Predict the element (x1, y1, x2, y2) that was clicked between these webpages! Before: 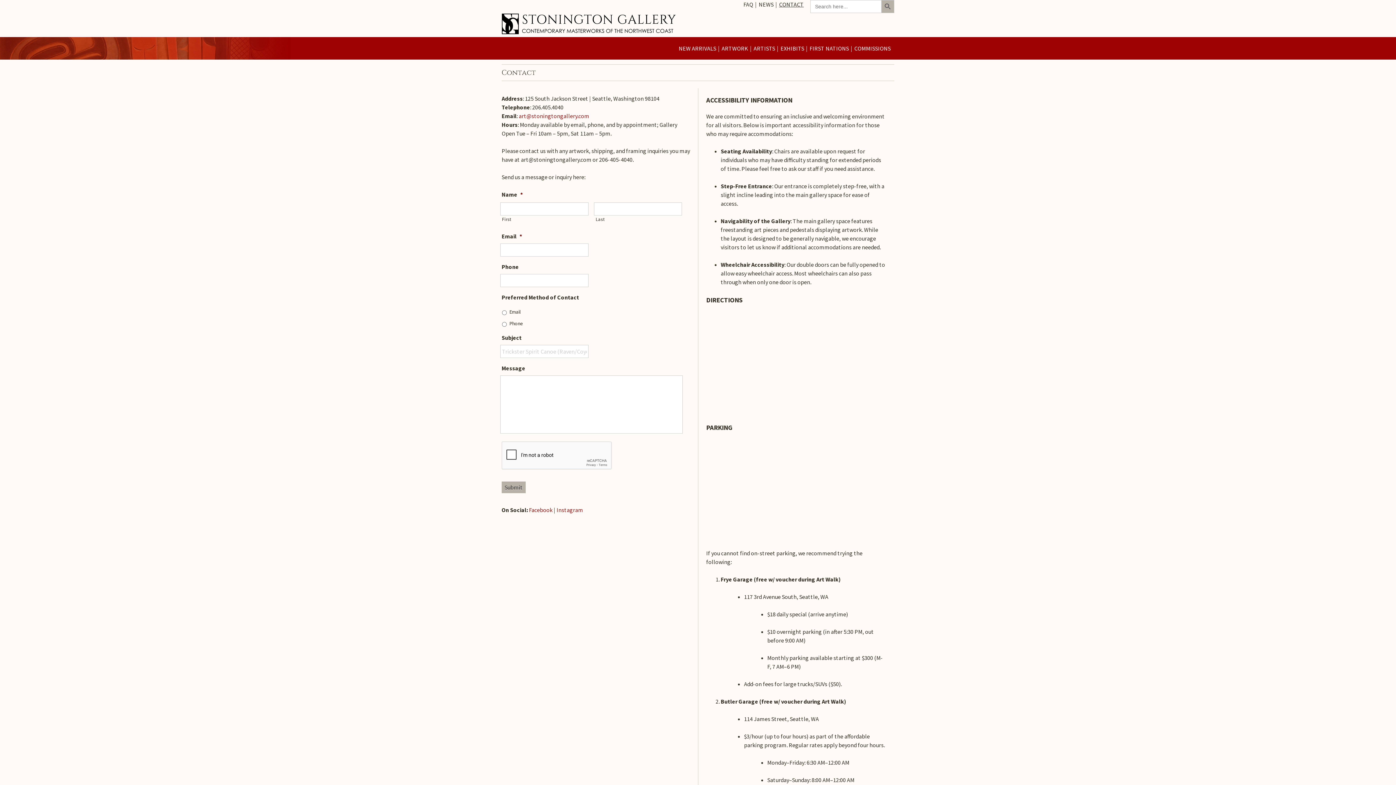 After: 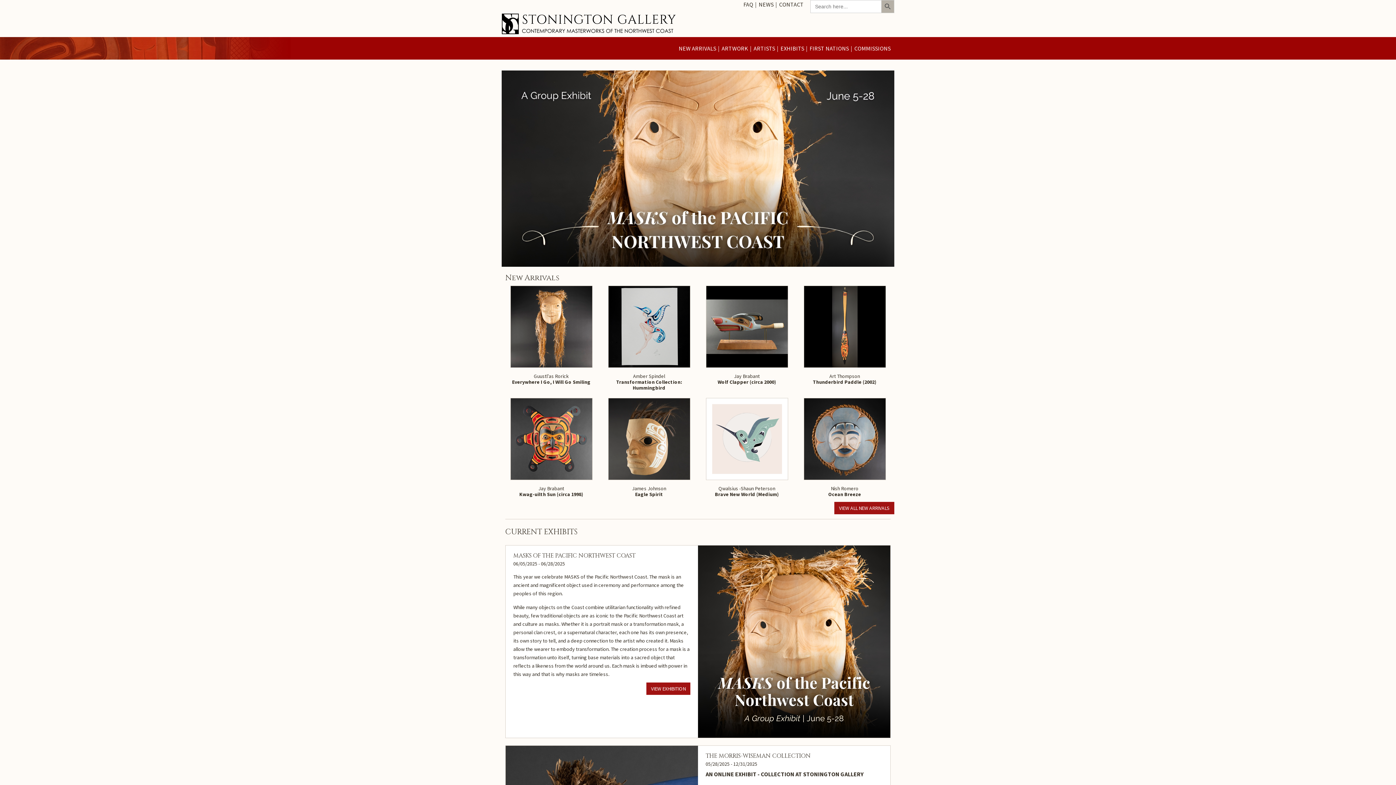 Action: bbox: (501, 29, 676, 36)